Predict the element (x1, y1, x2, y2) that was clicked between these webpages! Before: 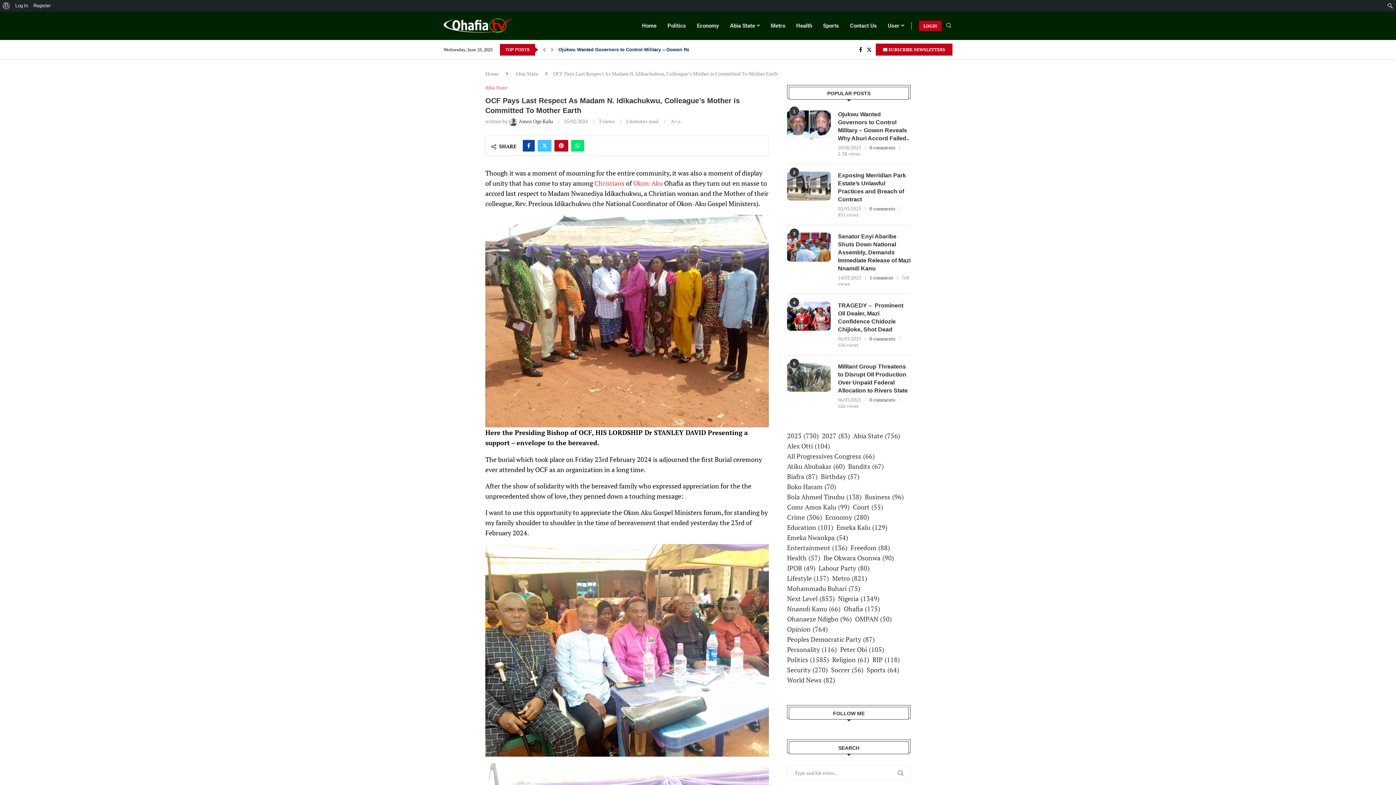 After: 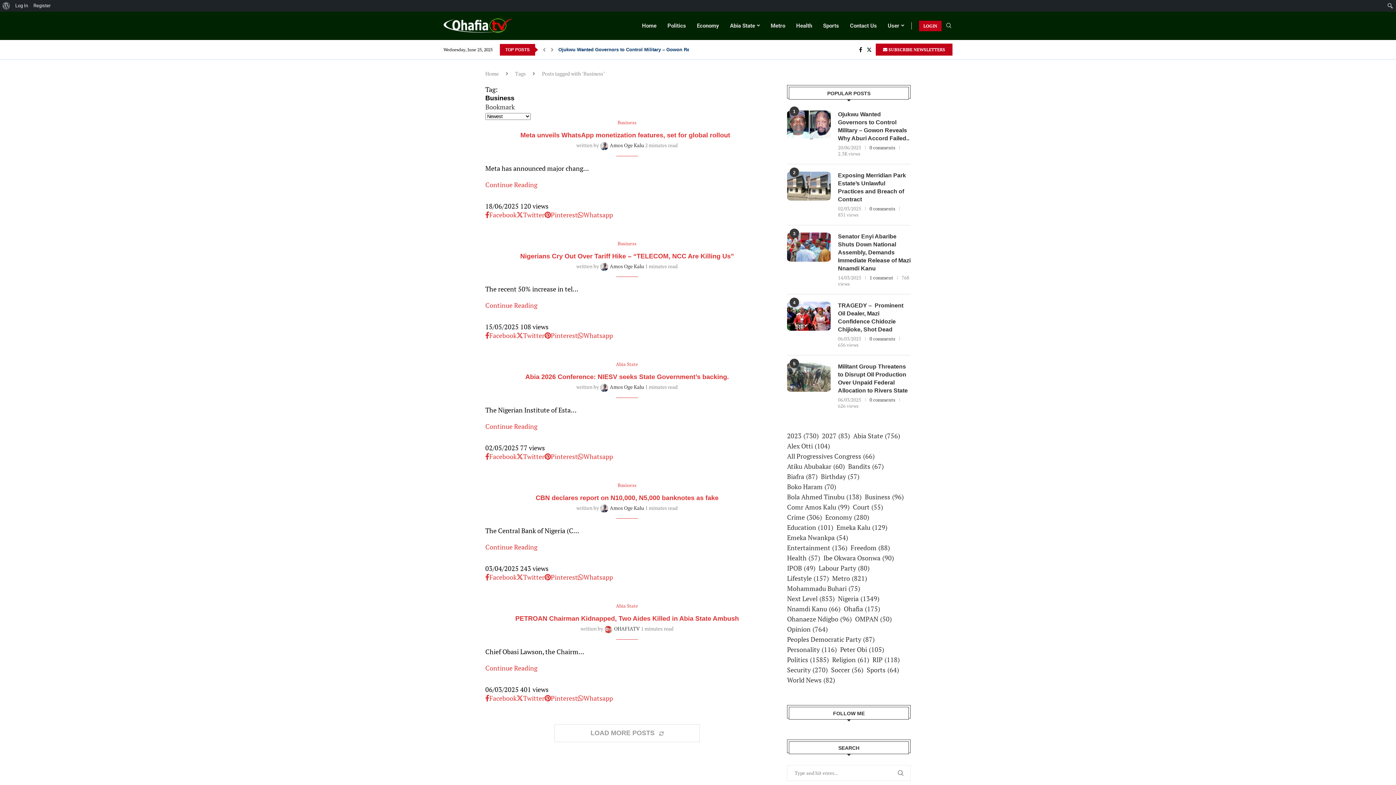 Action: bbox: (865, 492, 904, 502) label: Business (96 items)